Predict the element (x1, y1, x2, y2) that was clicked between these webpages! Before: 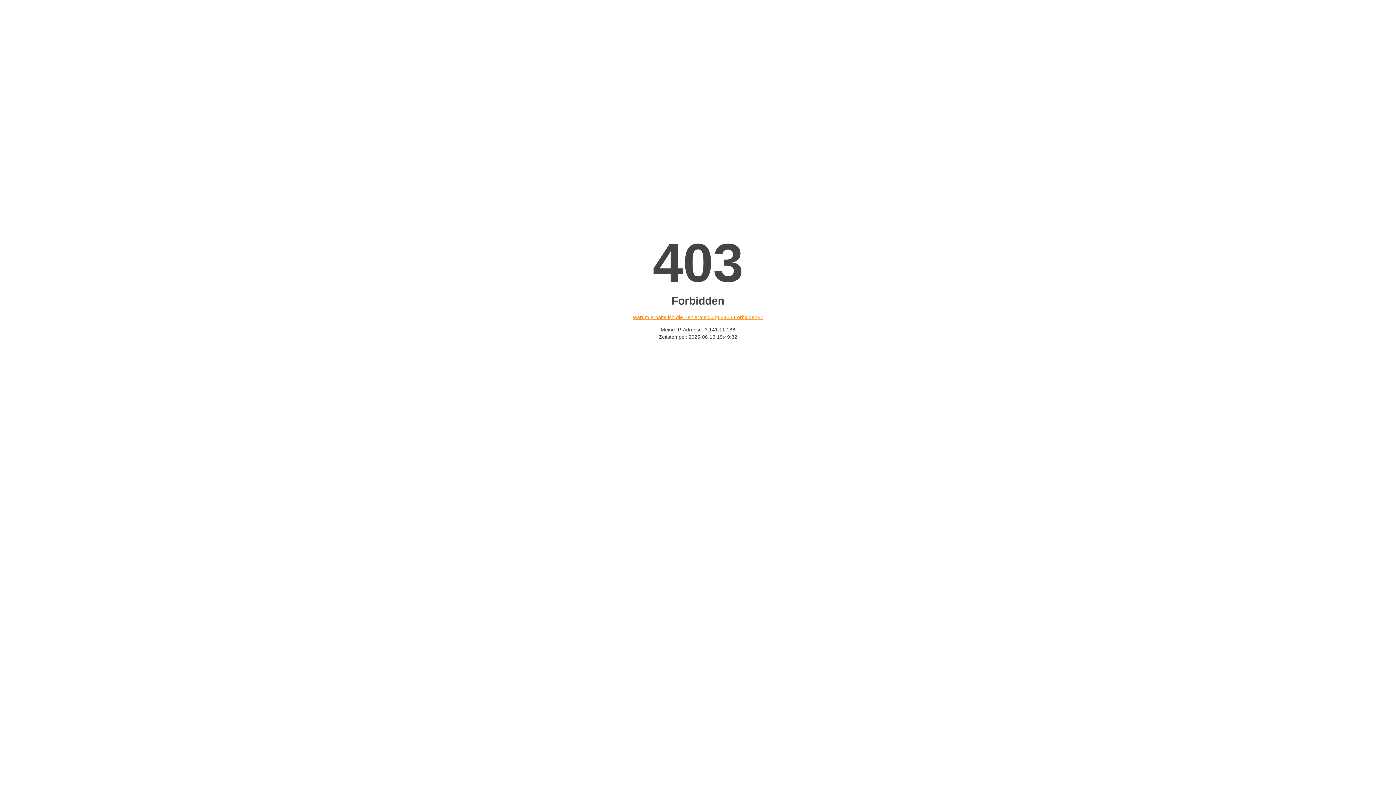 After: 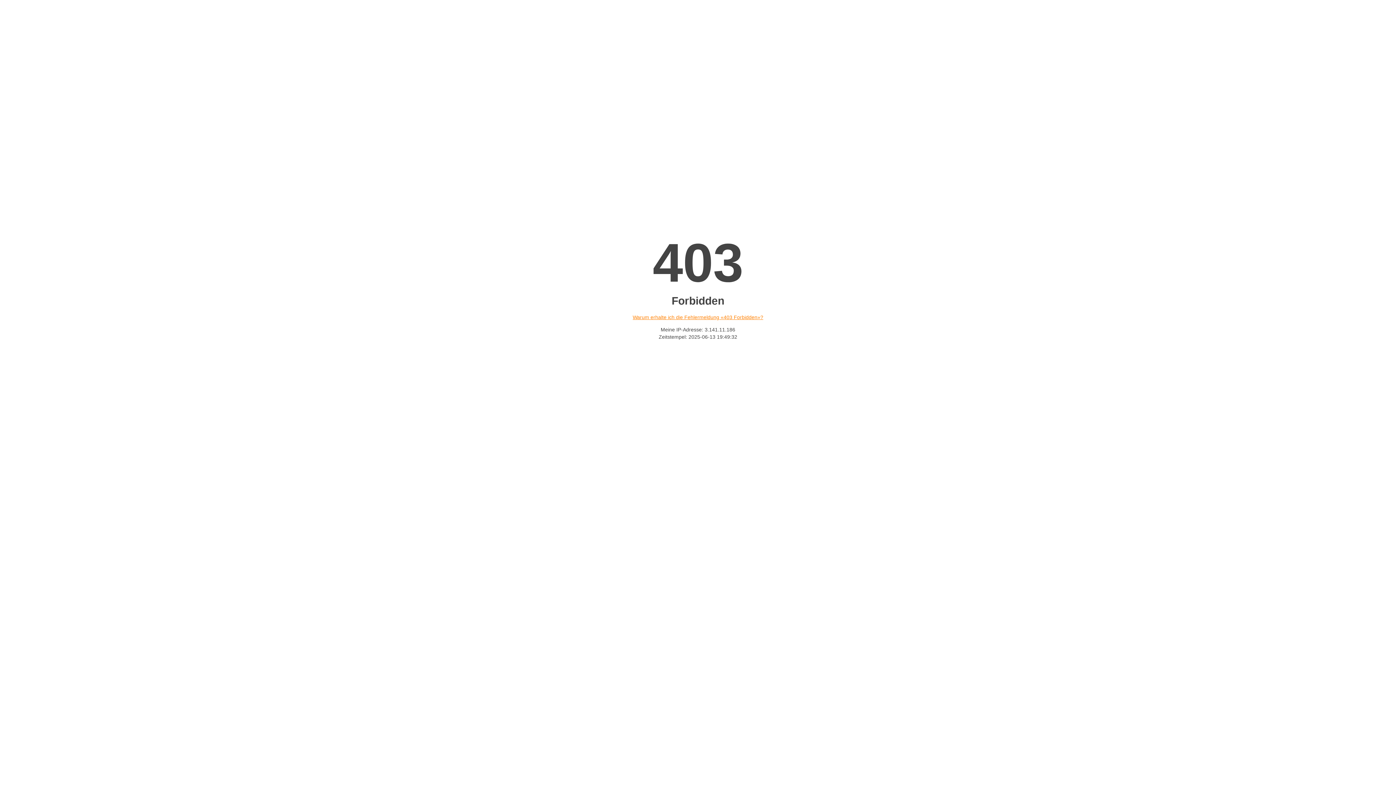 Action: label: Warum erhalte ich die Fehlermeldung «403 Forbidden»? bbox: (632, 314, 763, 320)